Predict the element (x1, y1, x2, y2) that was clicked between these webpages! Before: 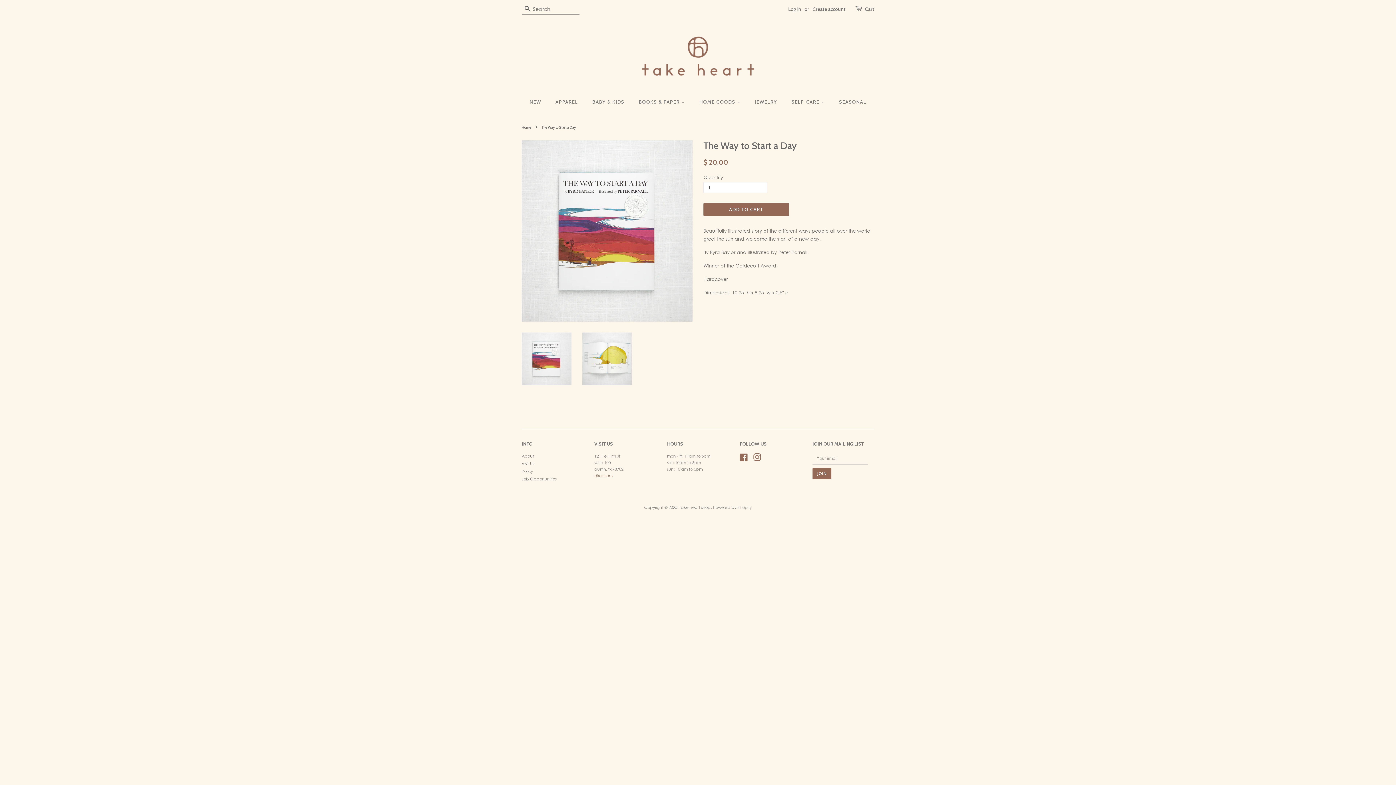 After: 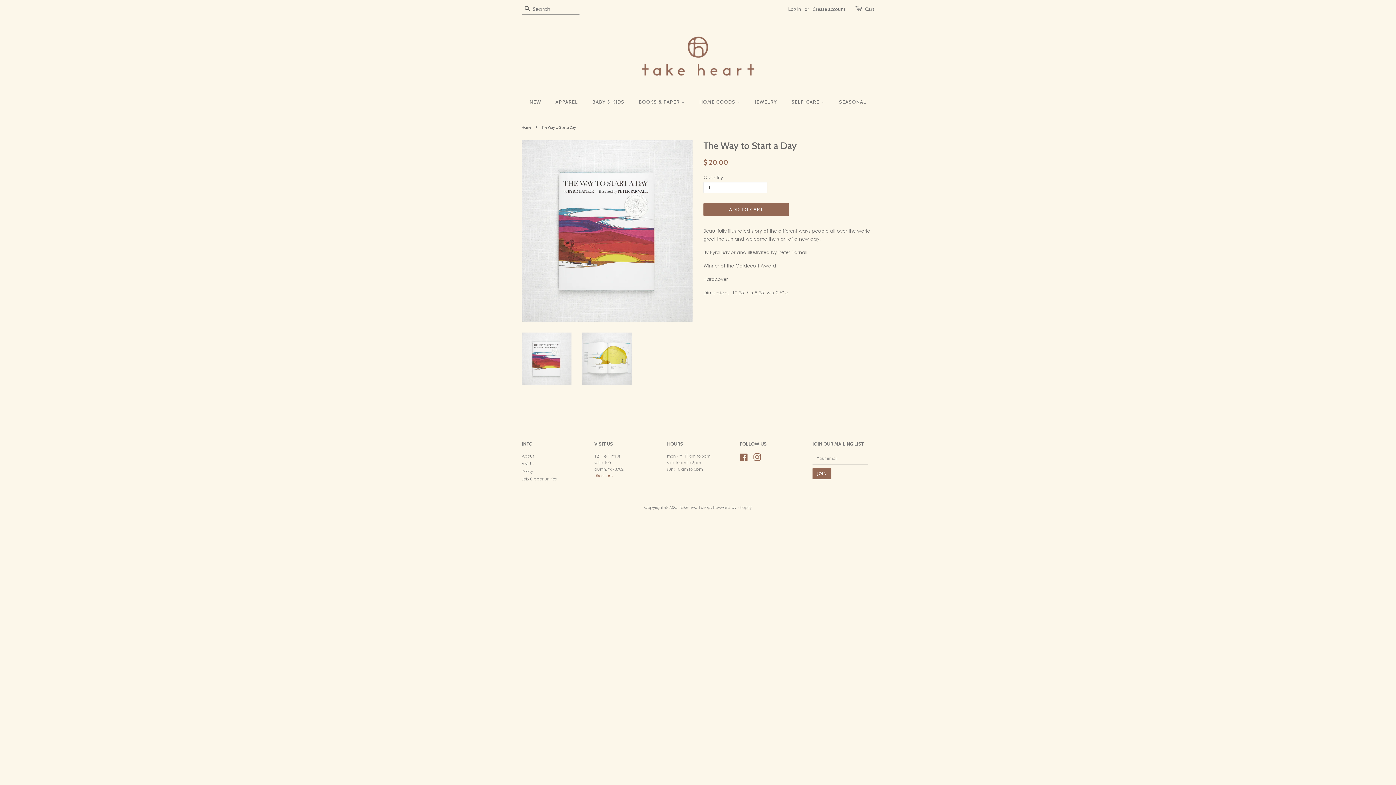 Action: bbox: (521, 332, 571, 385)